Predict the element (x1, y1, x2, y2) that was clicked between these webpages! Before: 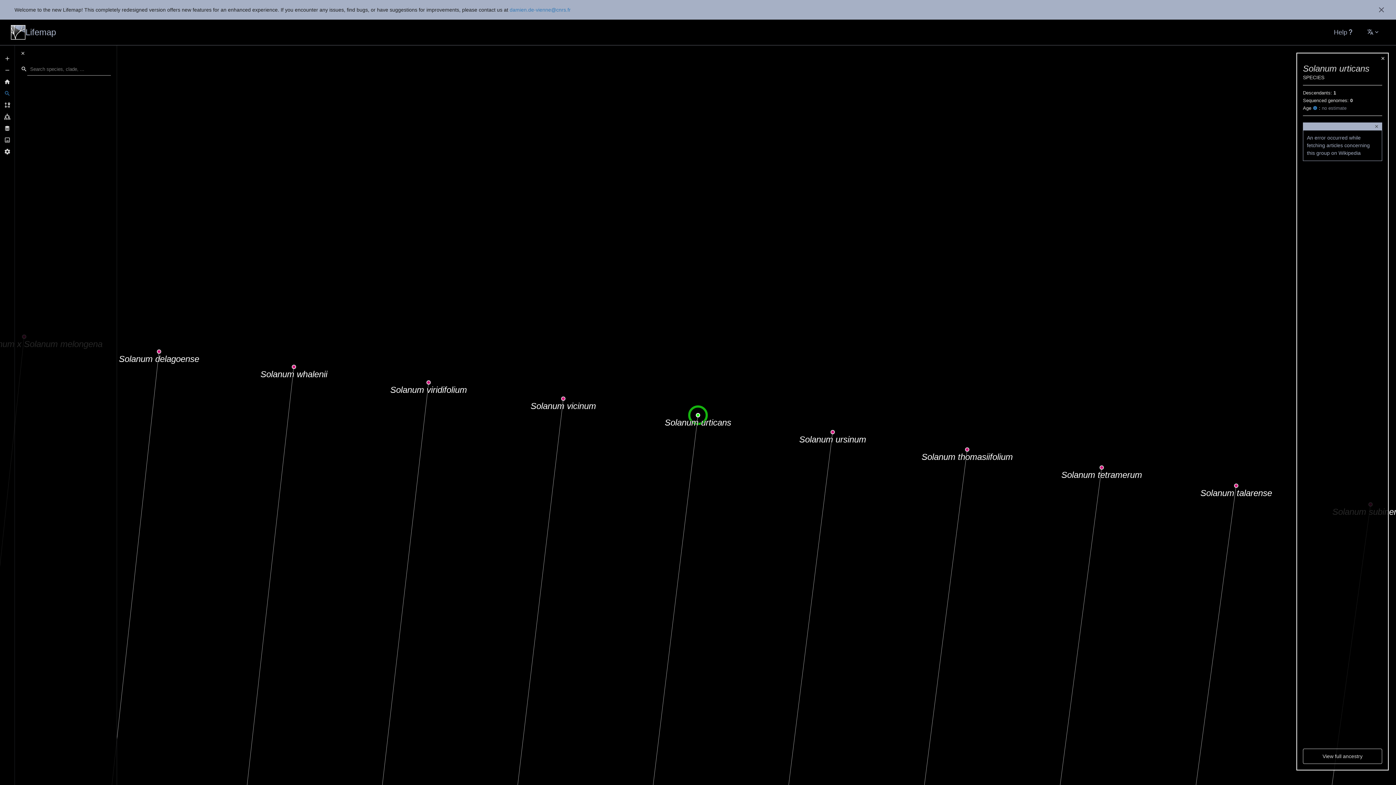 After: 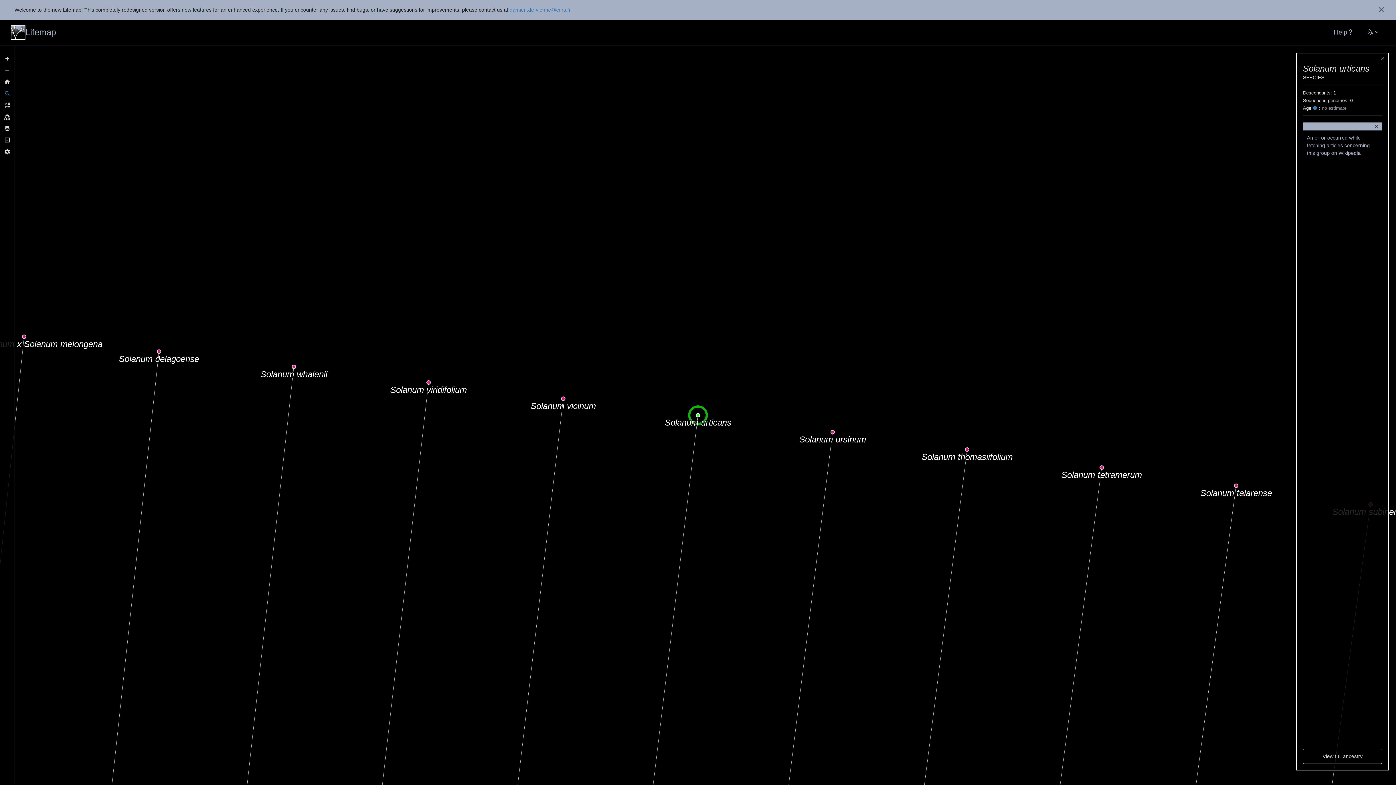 Action: bbox: (1, 87, 13, 99)